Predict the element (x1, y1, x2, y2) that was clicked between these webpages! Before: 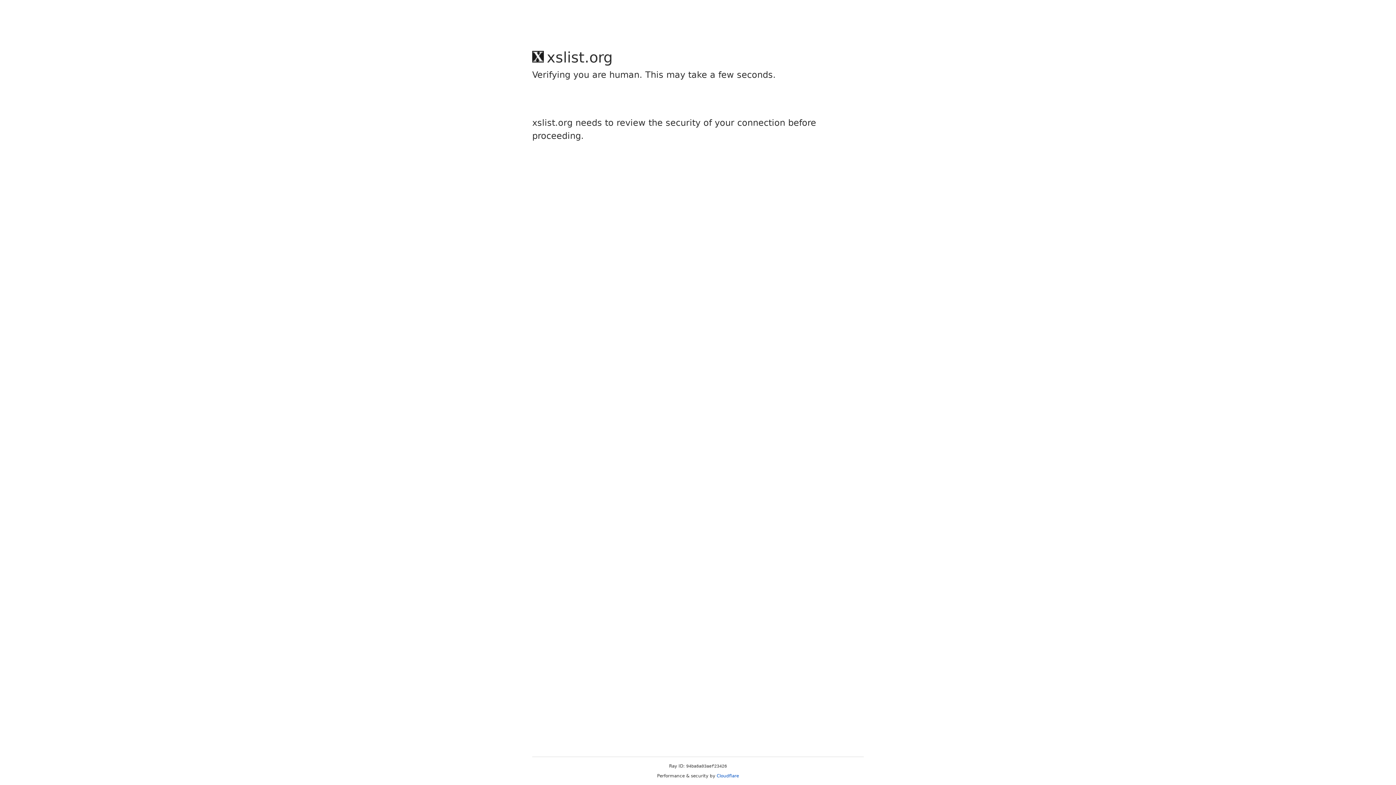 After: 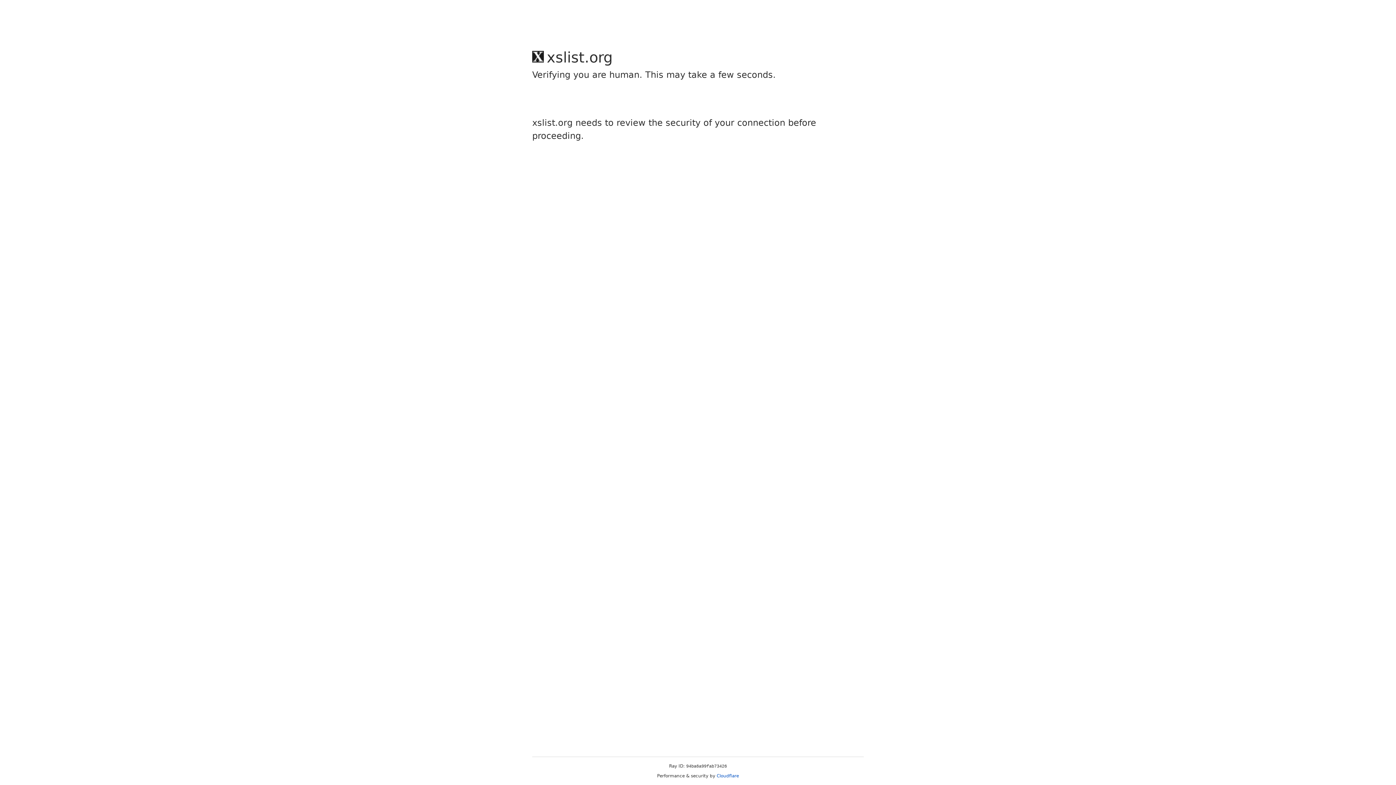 Action: bbox: (716, 773, 739, 778) label: Cloudflare